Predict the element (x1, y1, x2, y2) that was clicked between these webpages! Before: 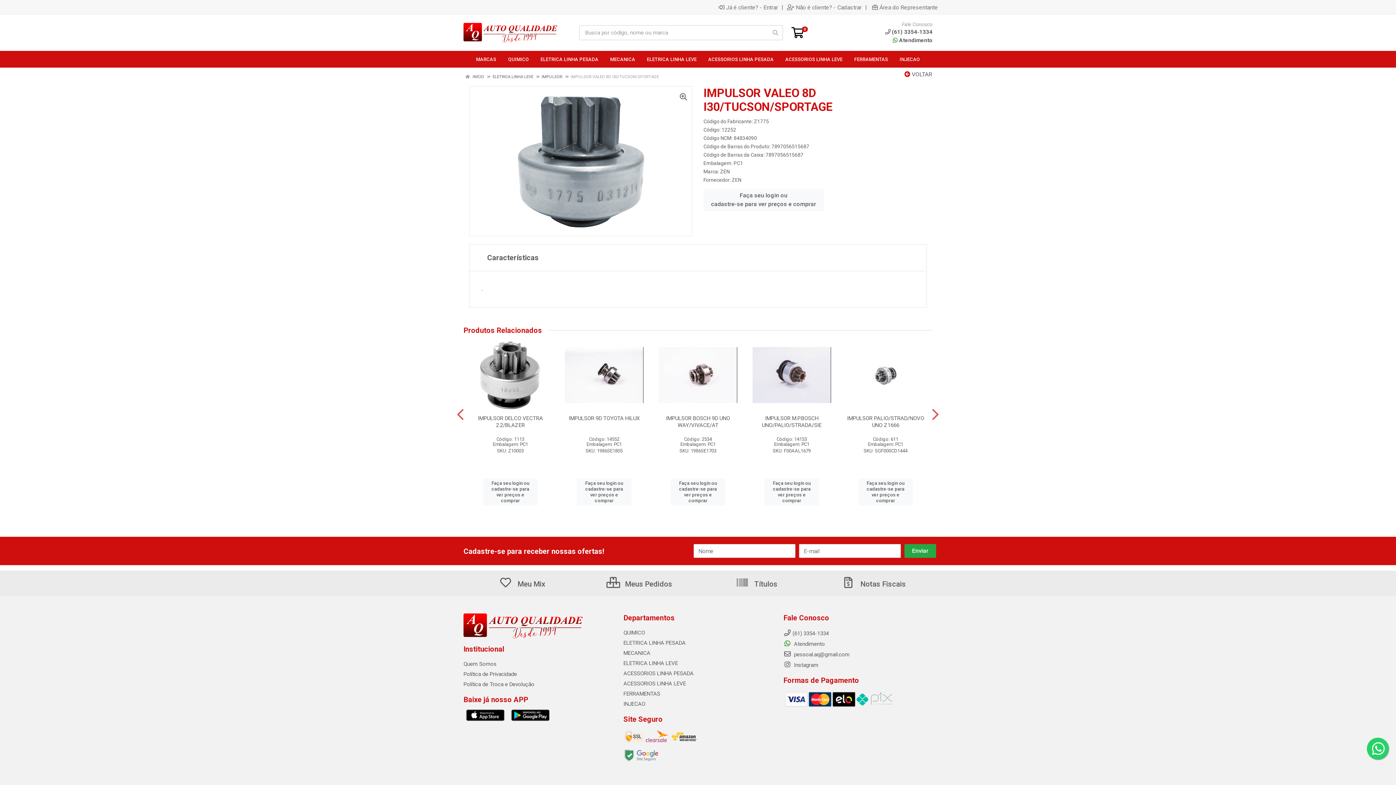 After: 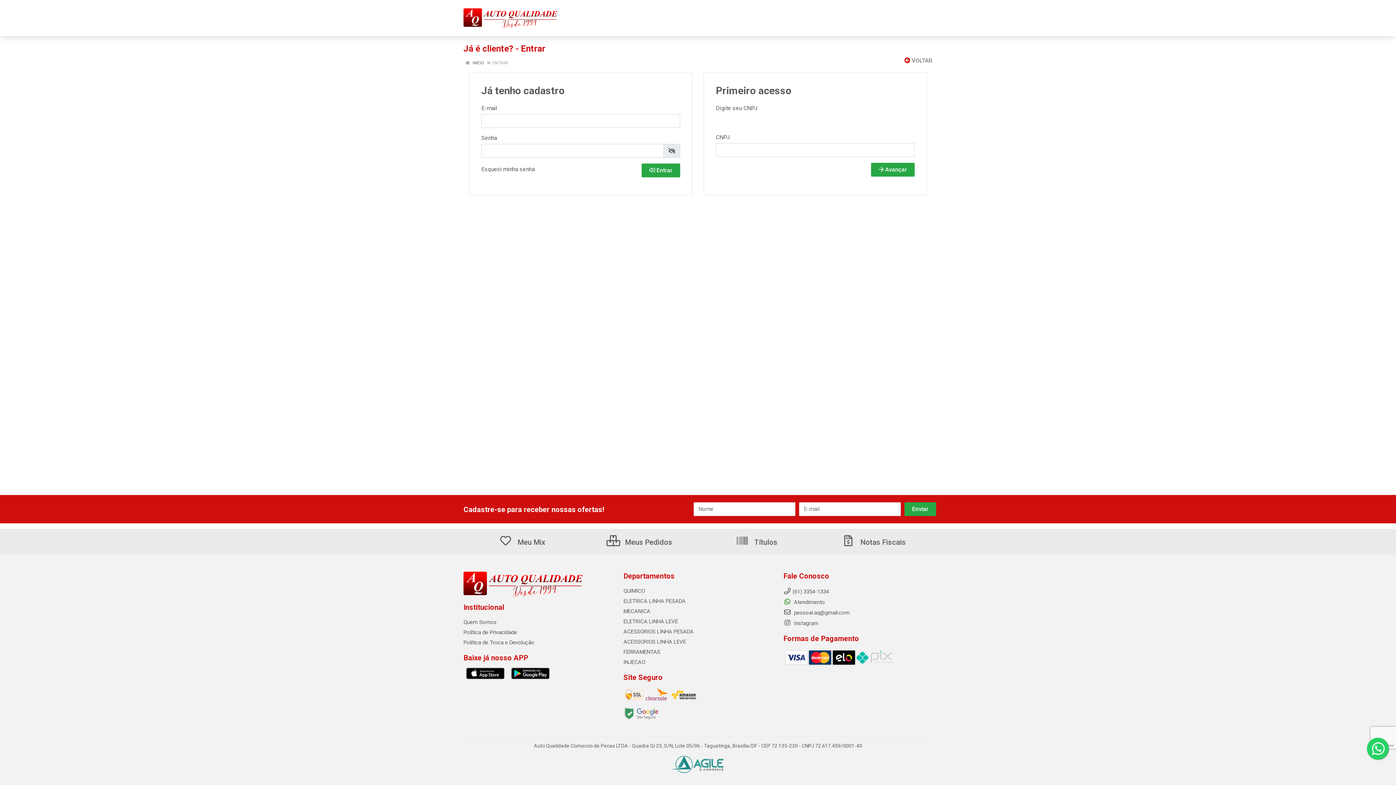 Action: bbox: (606, 580, 672, 588) label:  Meus Pedidos